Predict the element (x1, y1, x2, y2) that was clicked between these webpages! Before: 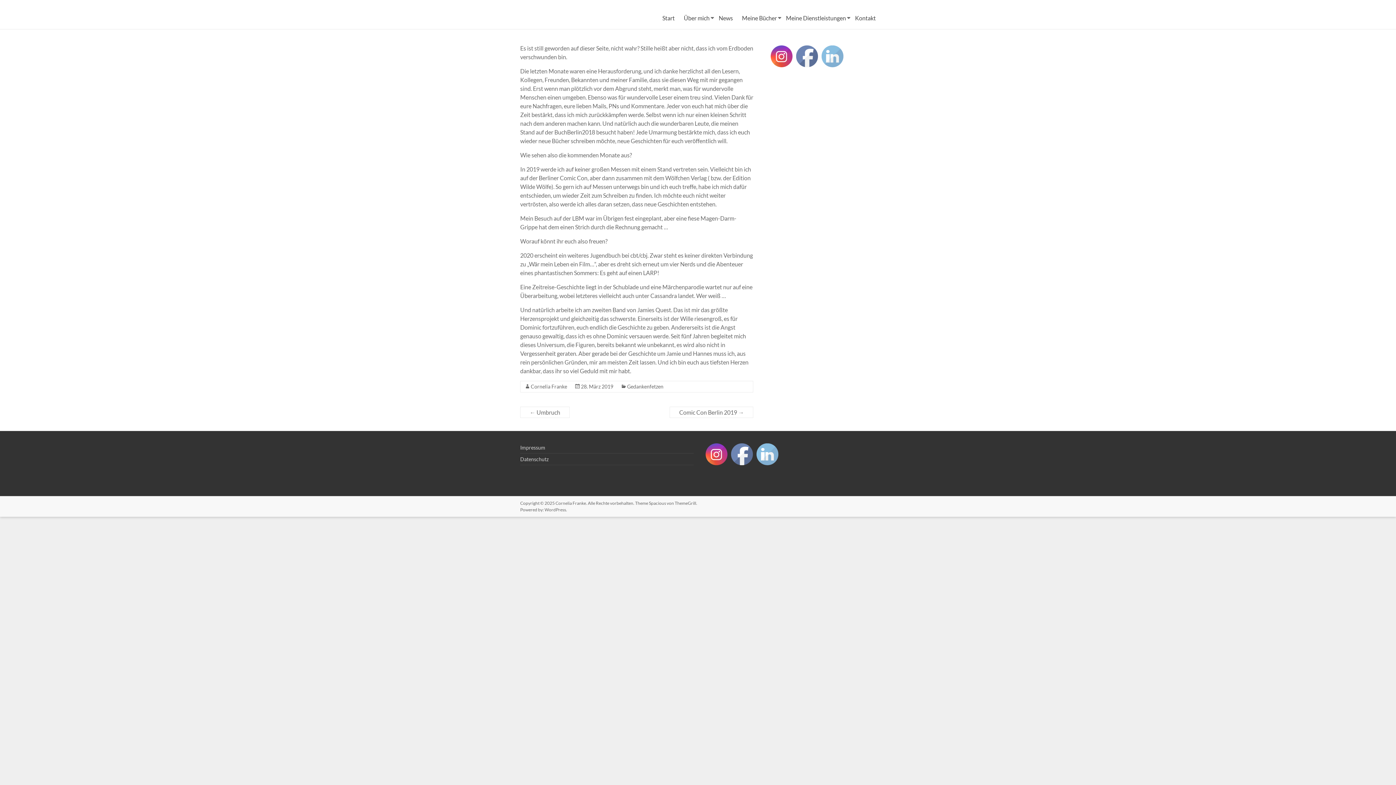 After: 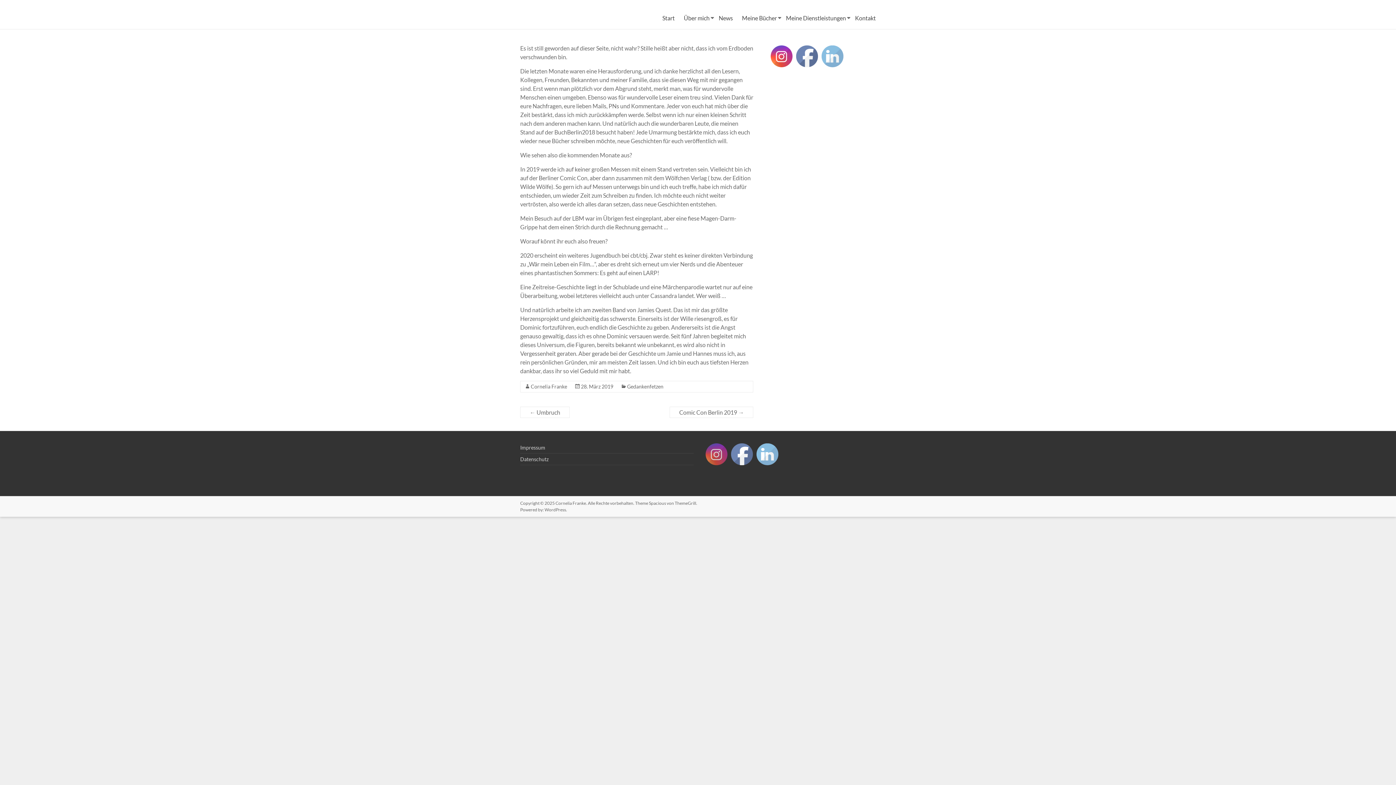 Action: bbox: (706, 444, 728, 465)